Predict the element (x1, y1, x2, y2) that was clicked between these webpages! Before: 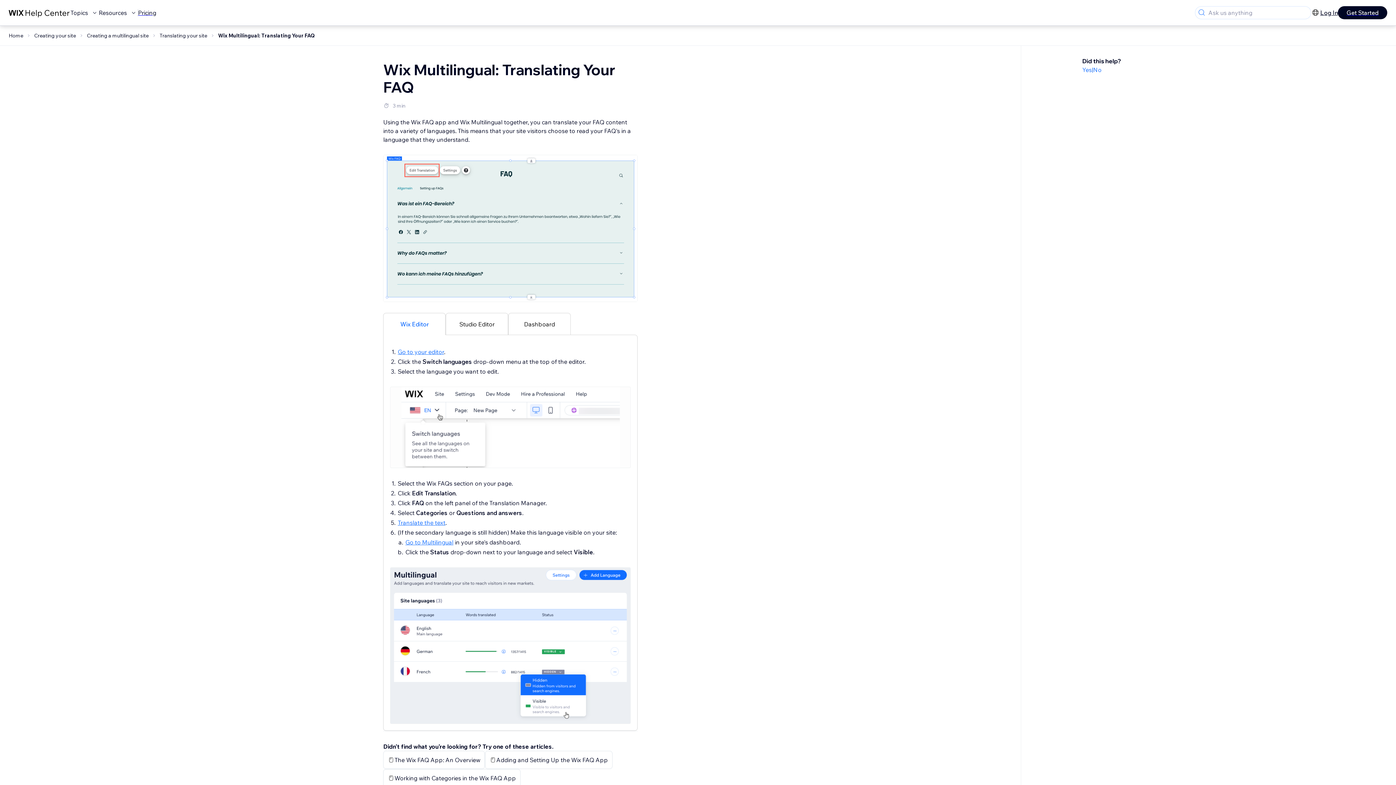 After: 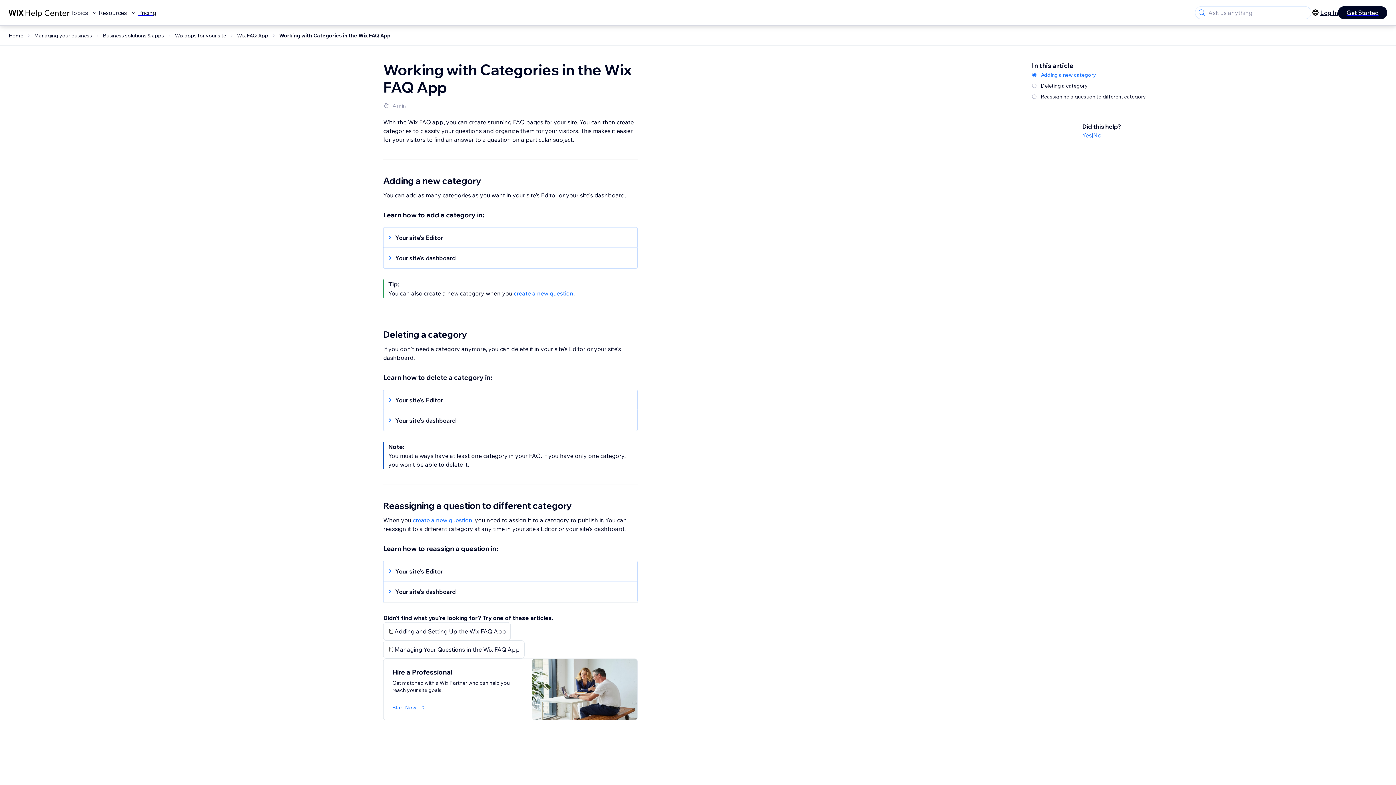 Action: bbox: (383, 769, 520, 787) label: Working with Categories in the Wix FAQ App